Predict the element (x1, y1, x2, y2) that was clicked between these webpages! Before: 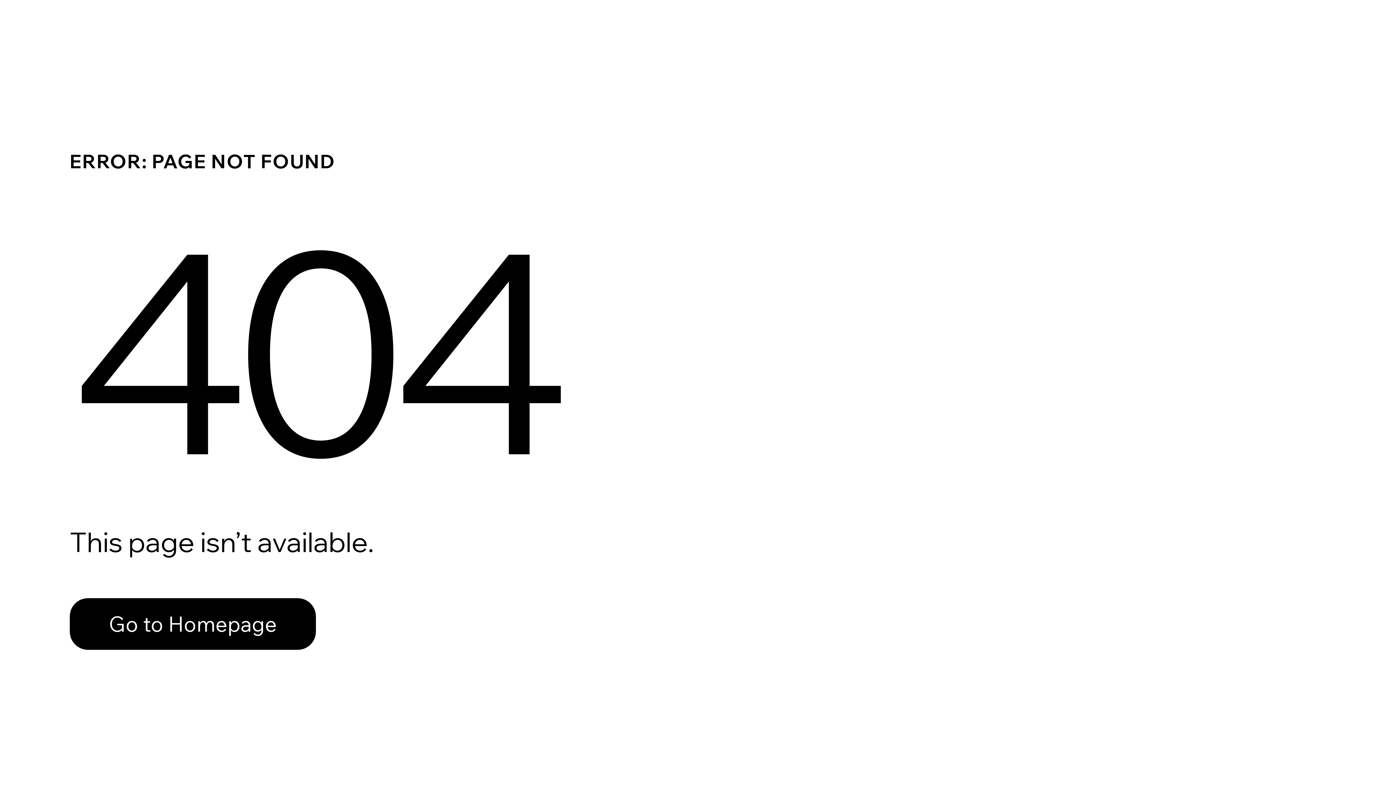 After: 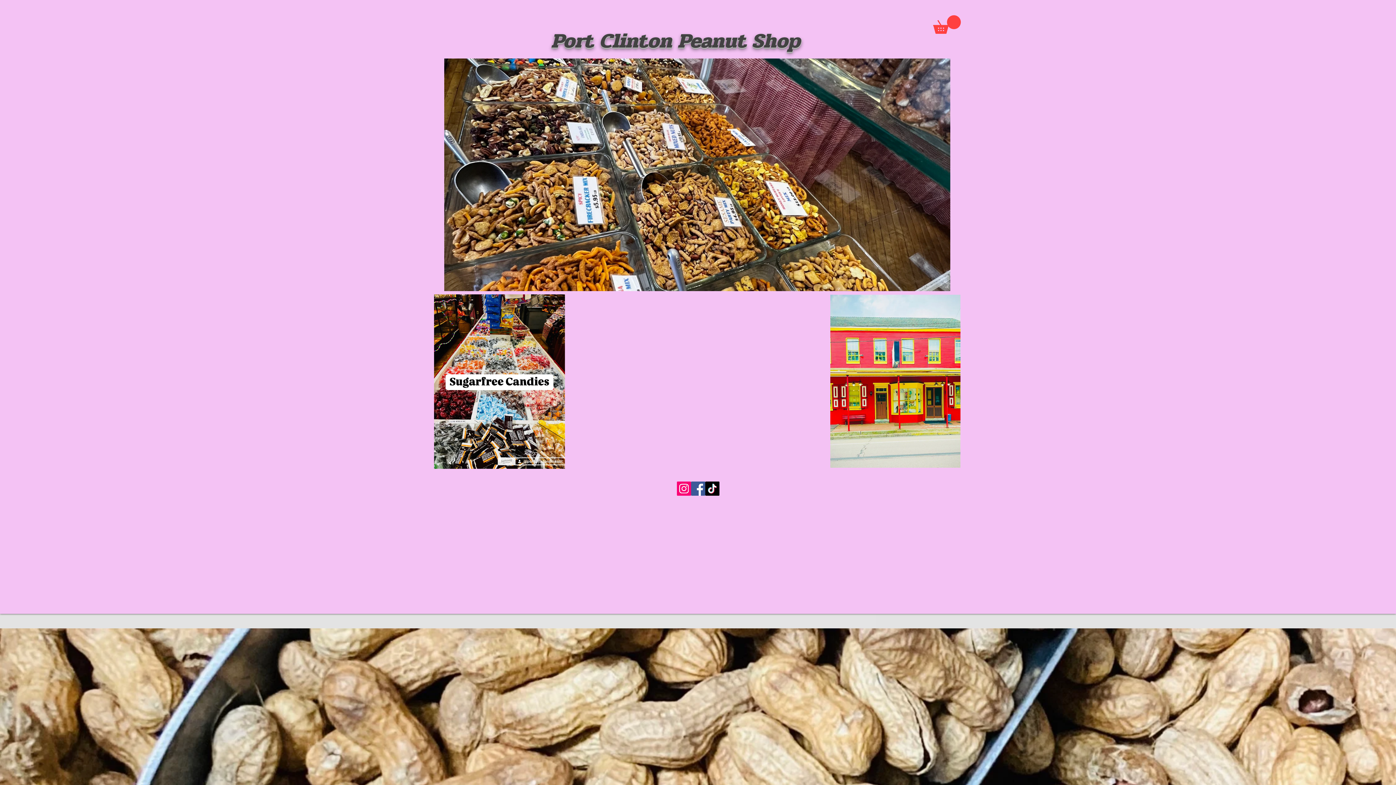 Action: label: Go to Homepage bbox: (69, 598, 316, 650)